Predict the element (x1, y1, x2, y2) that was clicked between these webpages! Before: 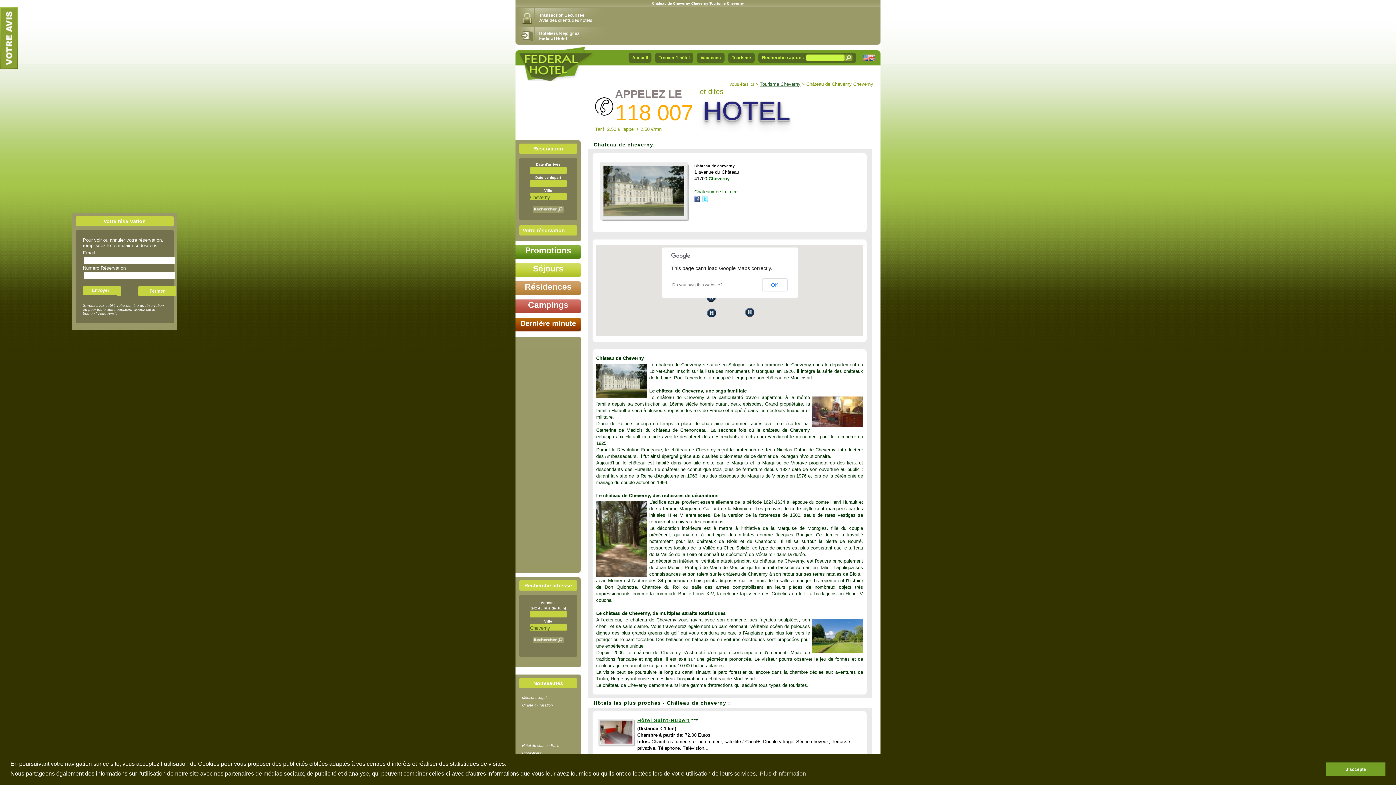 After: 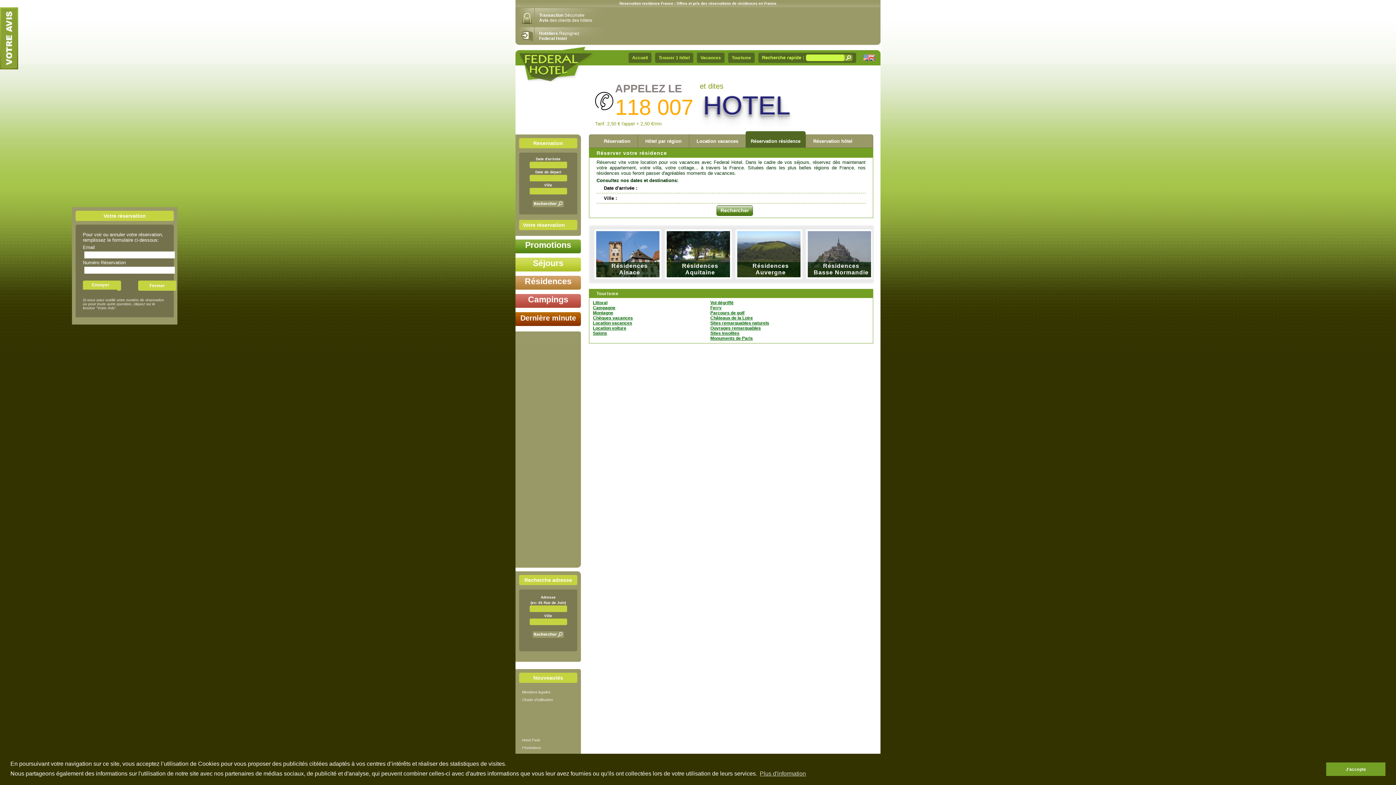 Action: bbox: (524, 282, 571, 291) label: Résidences